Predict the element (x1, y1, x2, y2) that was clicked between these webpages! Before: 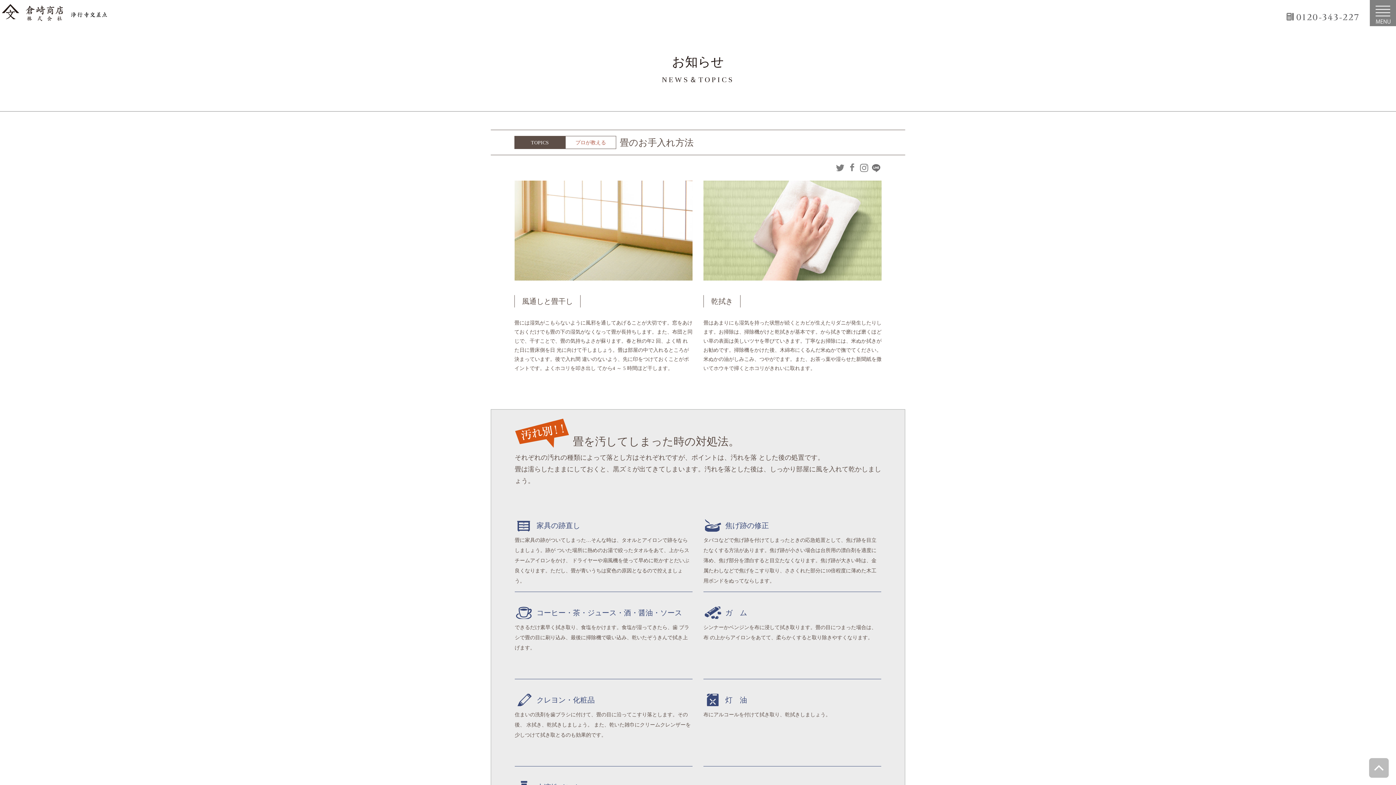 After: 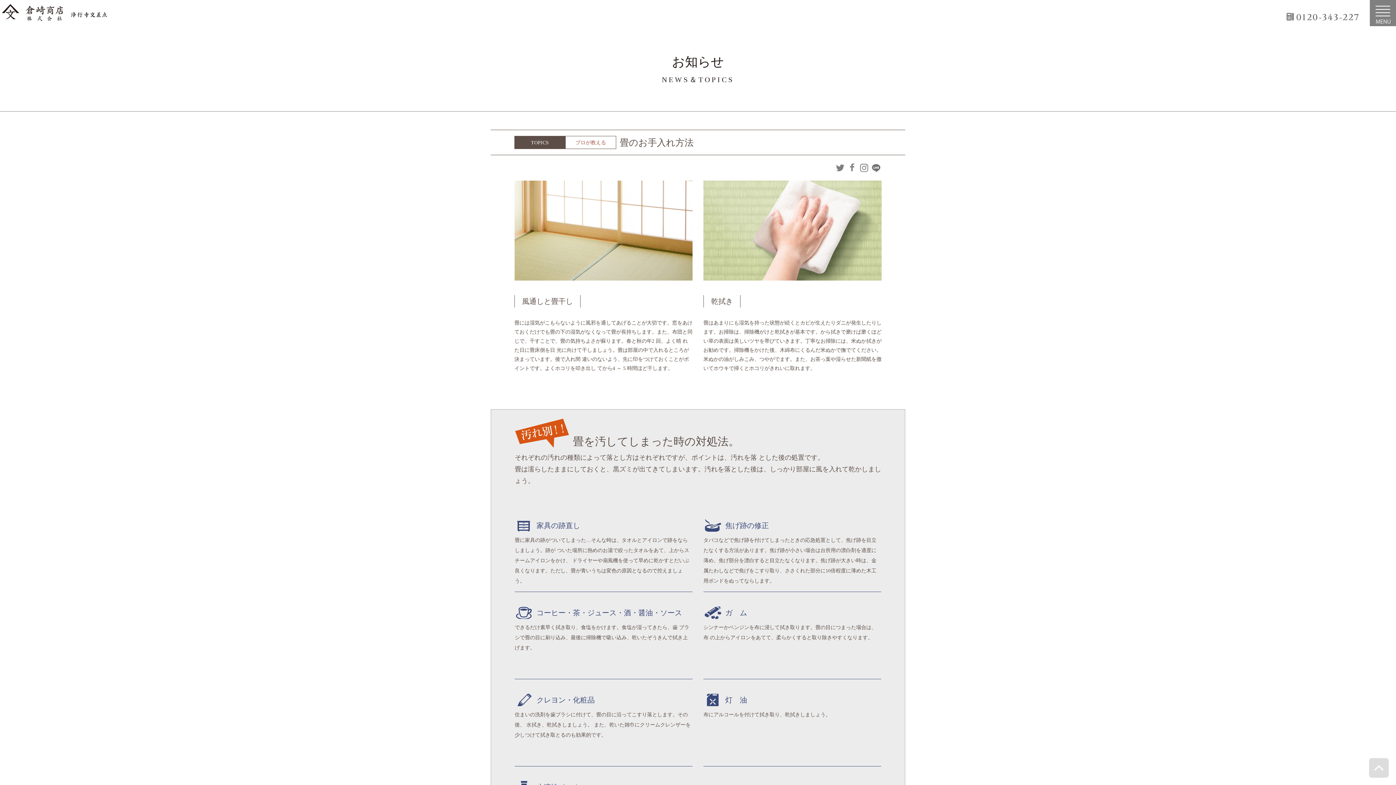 Action: label: ページトップへ bbox: (1369, 758, 1389, 778)